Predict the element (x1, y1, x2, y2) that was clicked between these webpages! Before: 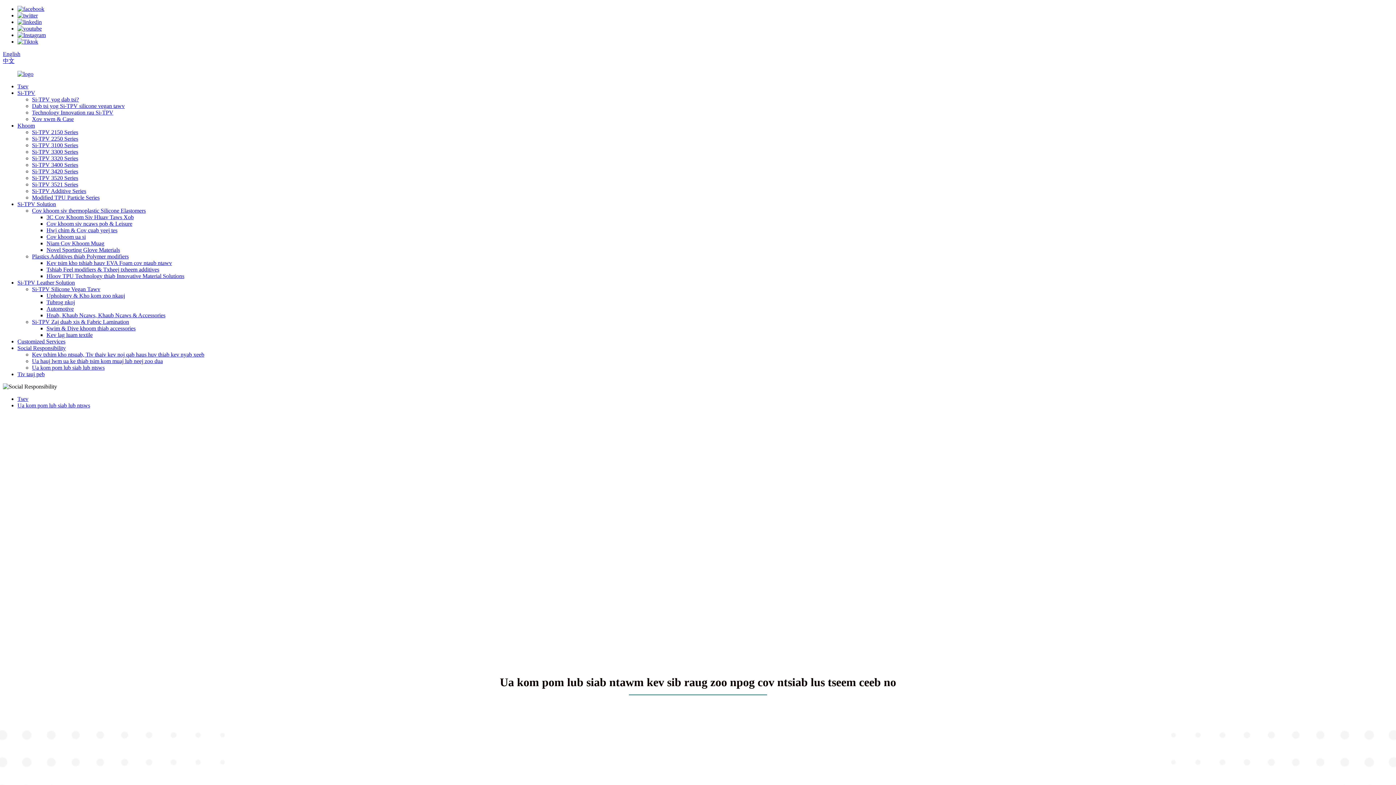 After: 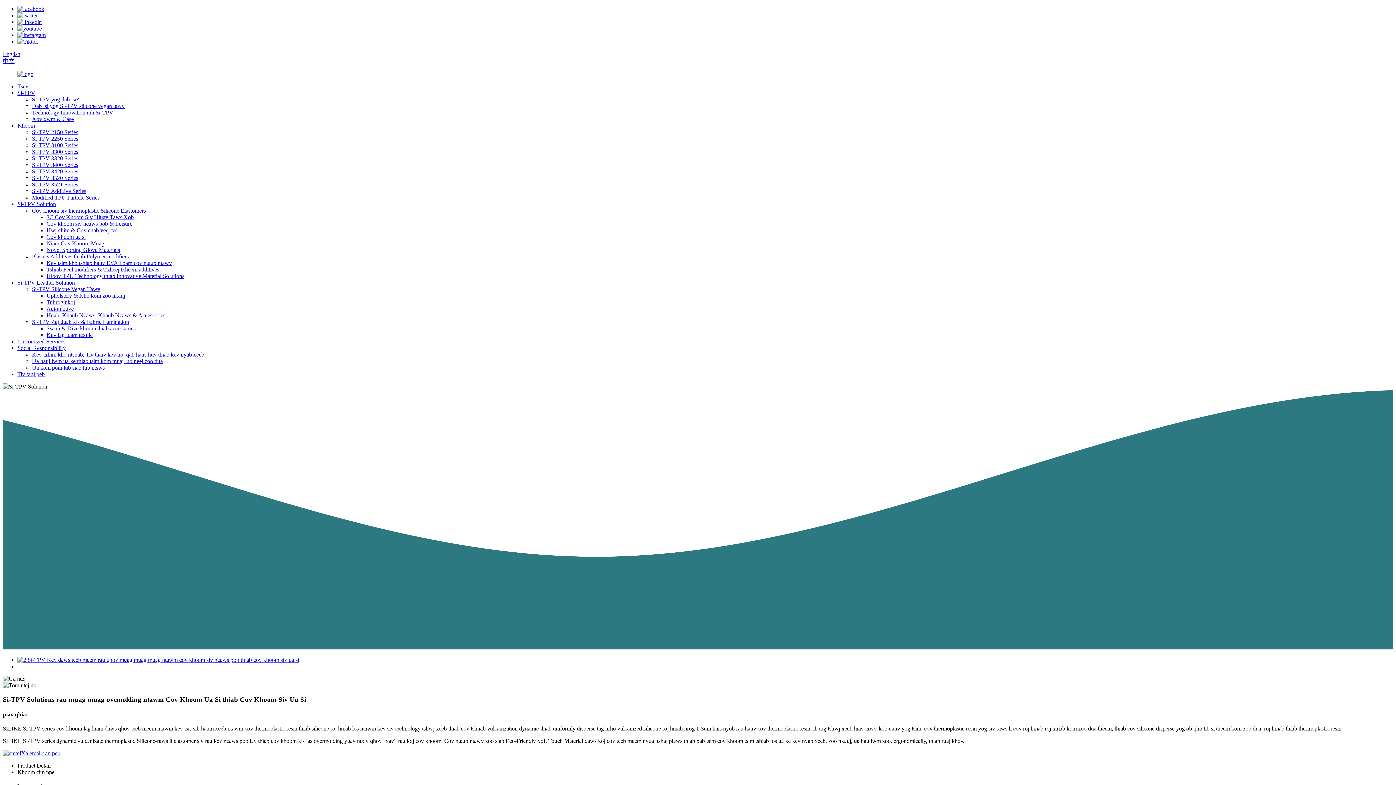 Action: label: Cov khoom siv ncaws pob & Leisure bbox: (46, 220, 132, 226)